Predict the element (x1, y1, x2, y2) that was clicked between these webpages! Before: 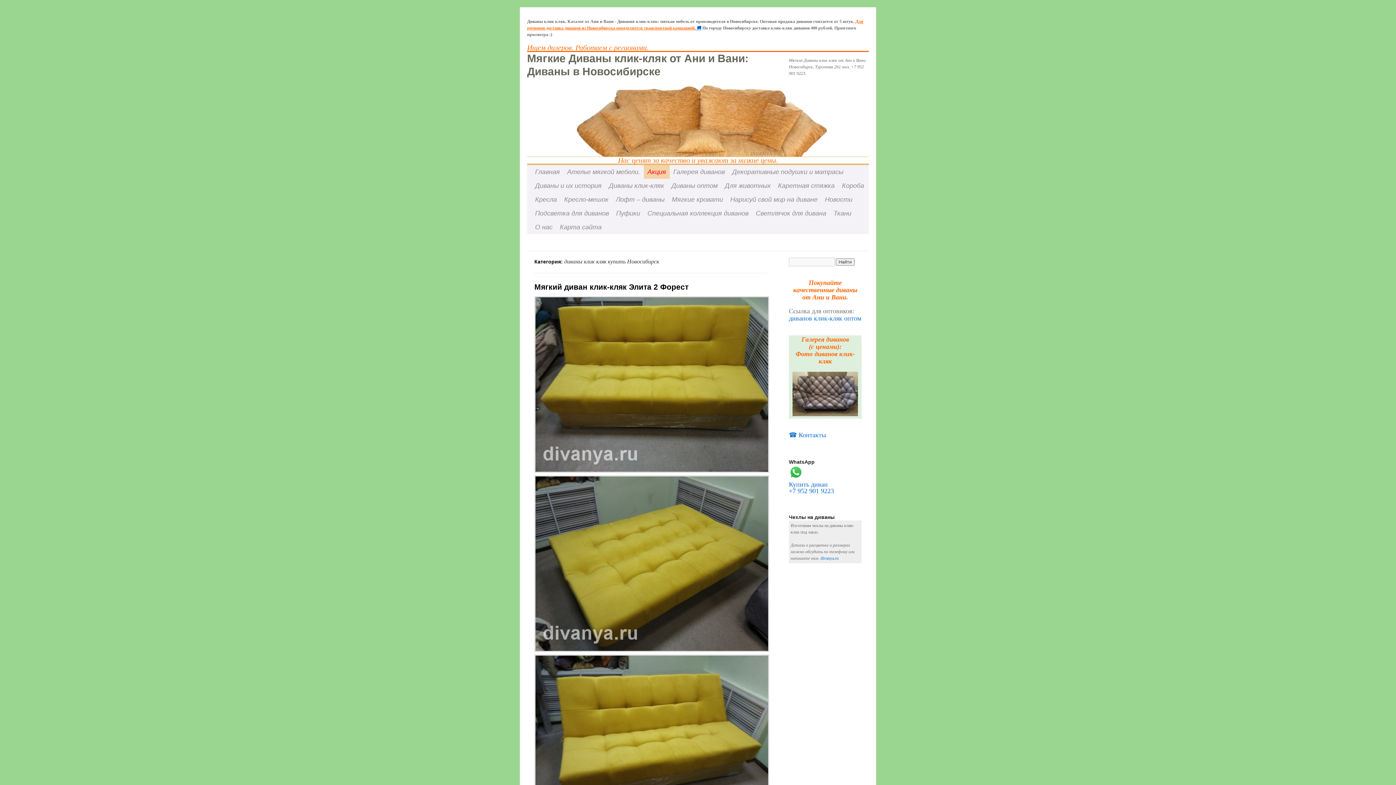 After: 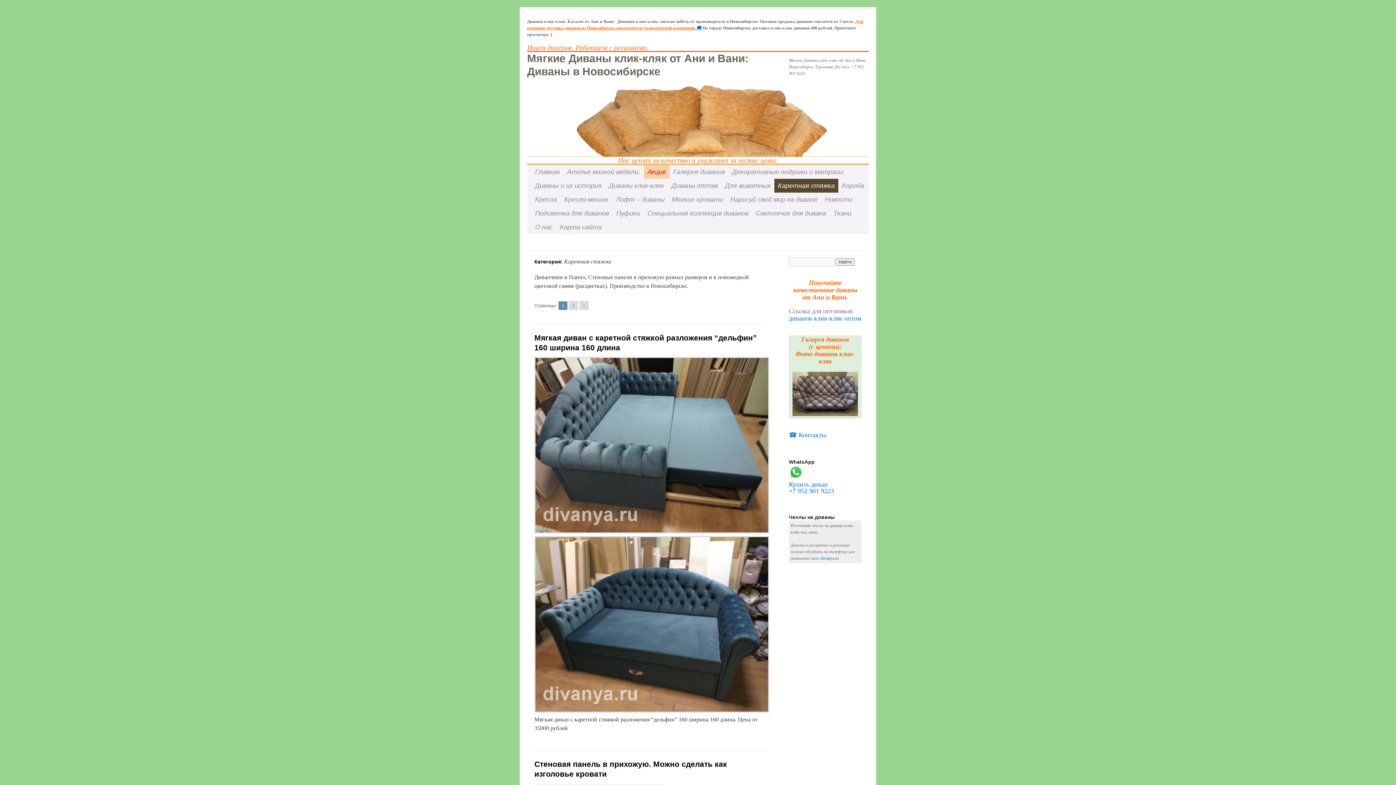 Action: bbox: (774, 178, 838, 192) label: Каретная стяжка